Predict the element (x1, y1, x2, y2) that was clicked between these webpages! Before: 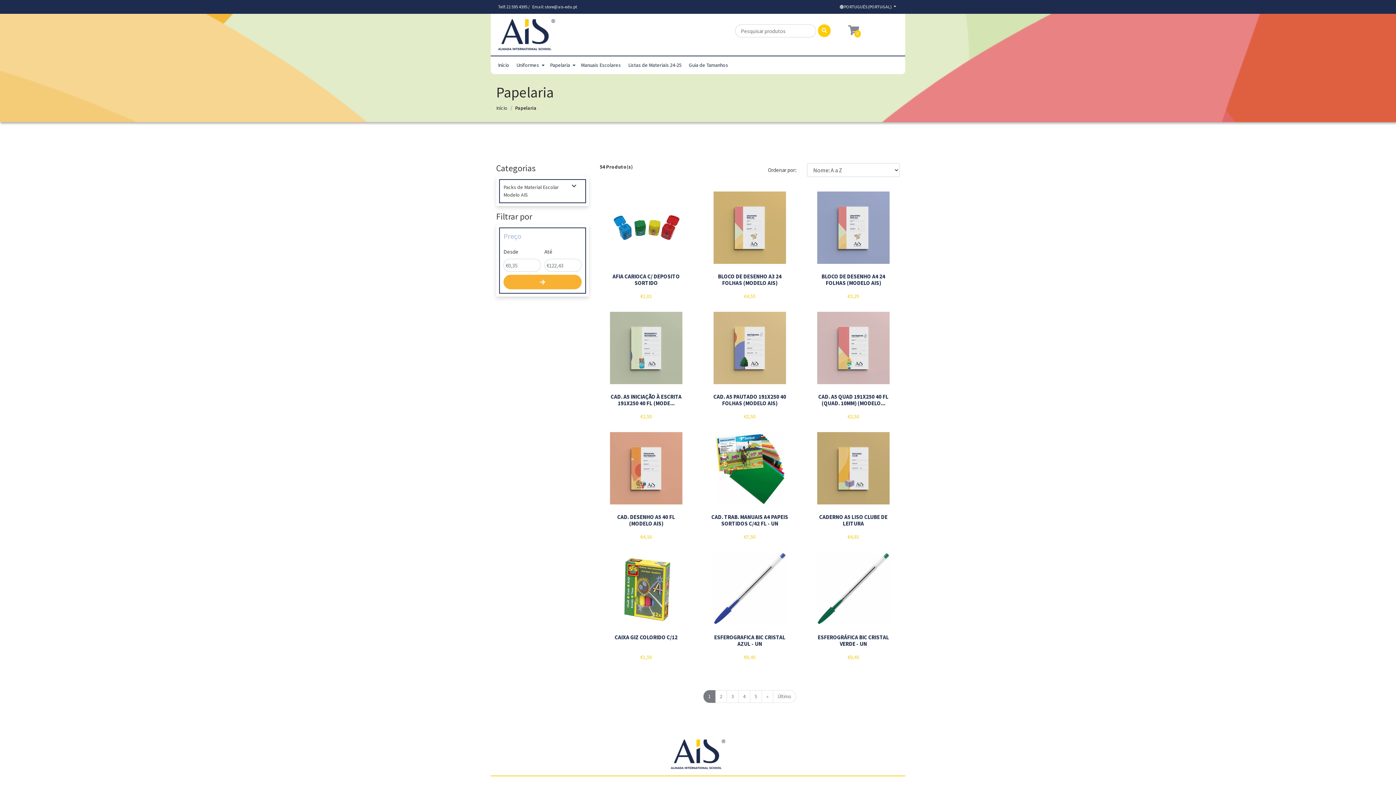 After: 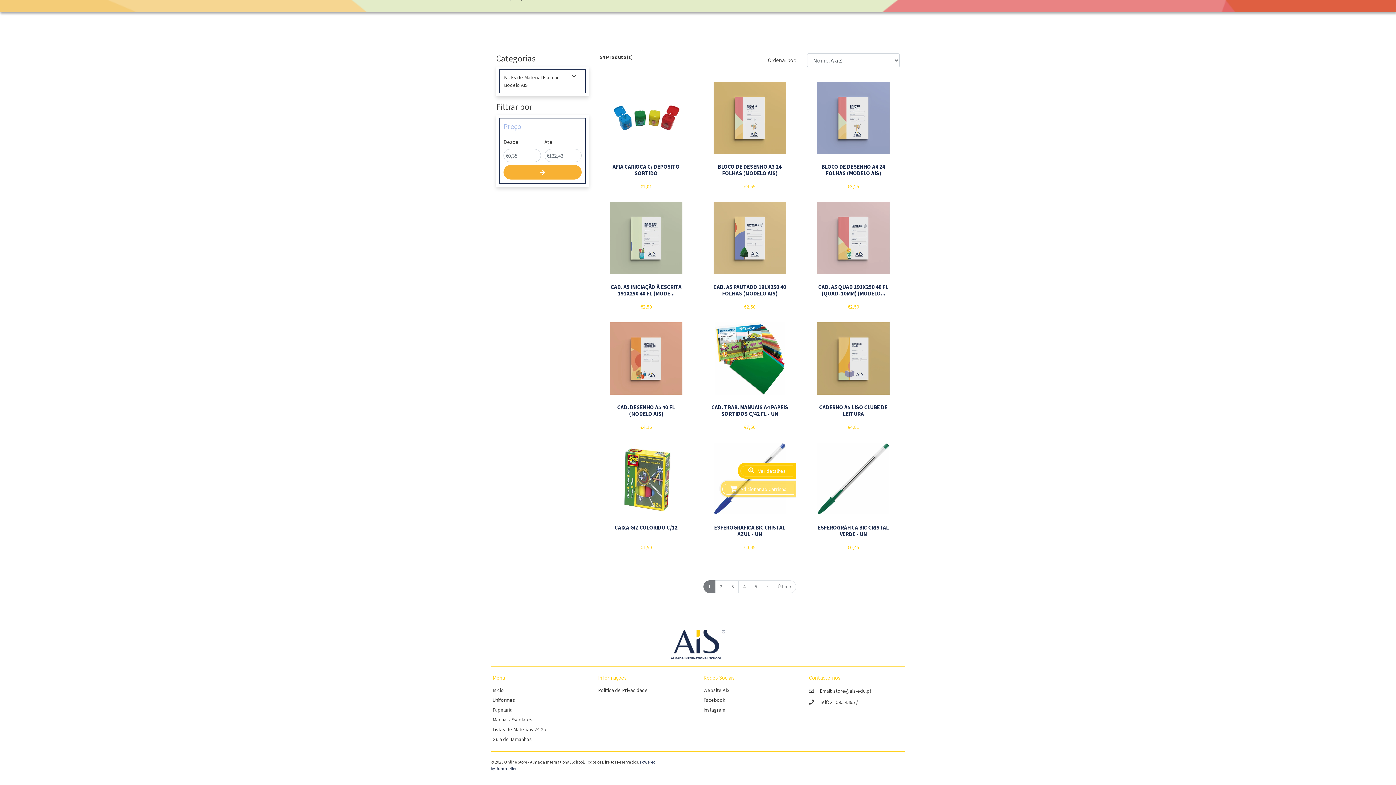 Action: label: Adicionar ao Carrinho bbox: (720, 607, 796, 623)